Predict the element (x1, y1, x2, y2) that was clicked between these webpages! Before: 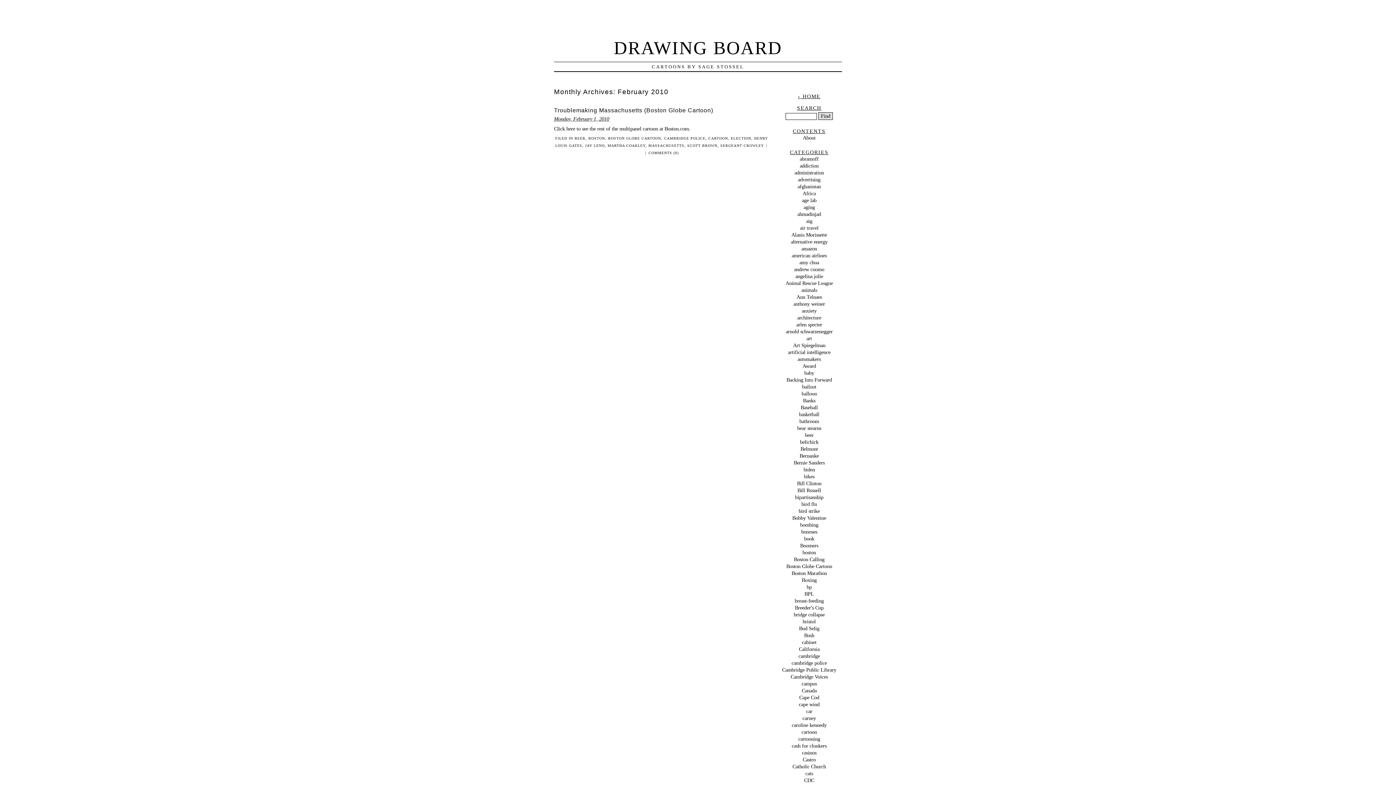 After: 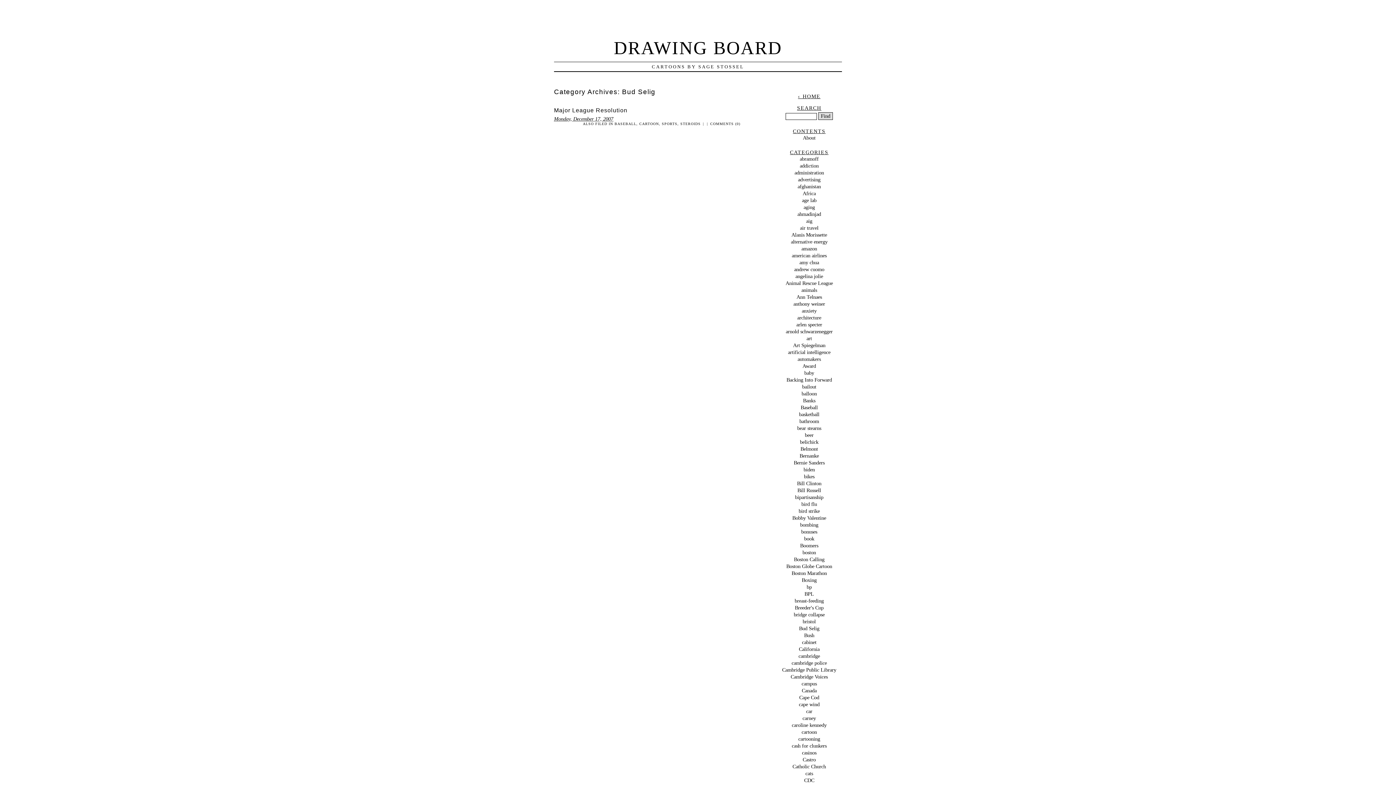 Action: label: Bud Selig bbox: (799, 625, 819, 631)